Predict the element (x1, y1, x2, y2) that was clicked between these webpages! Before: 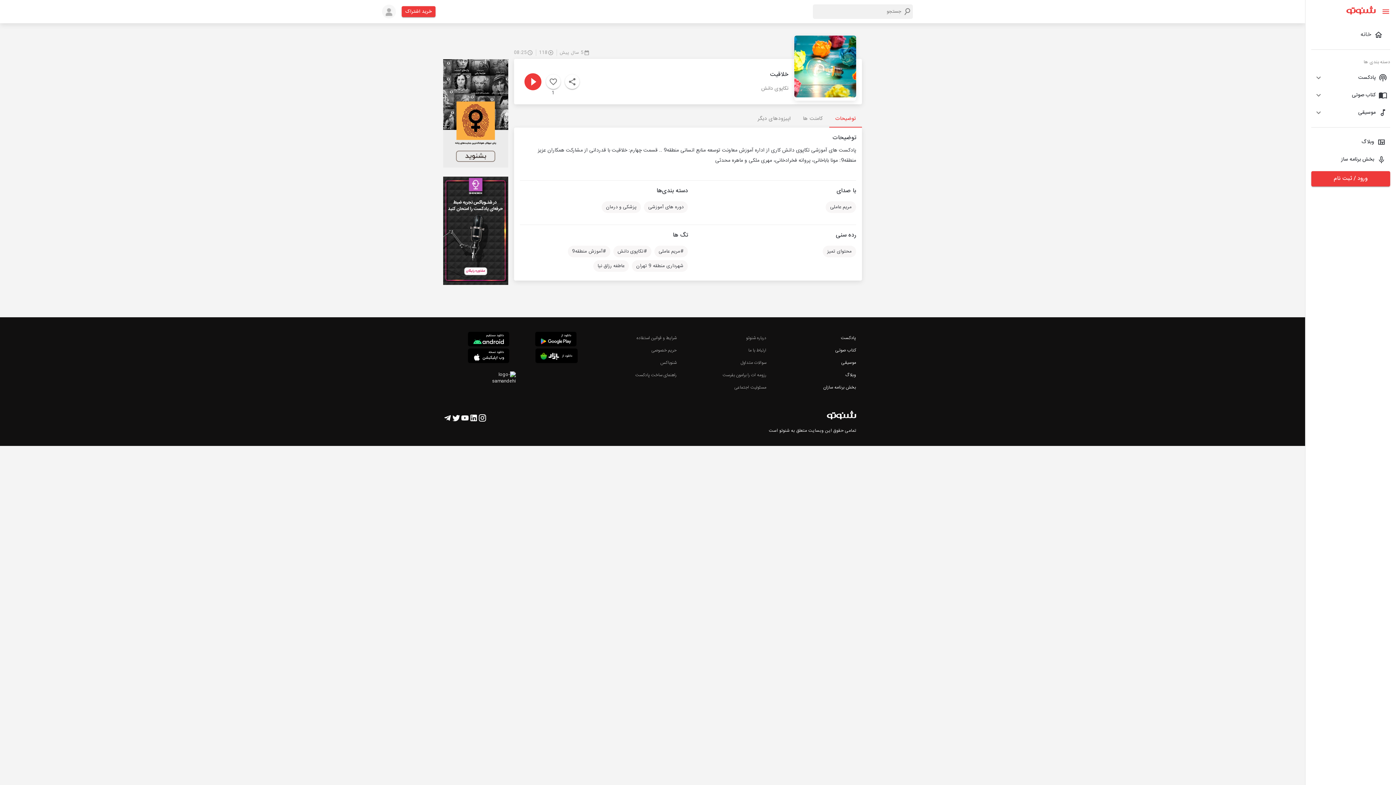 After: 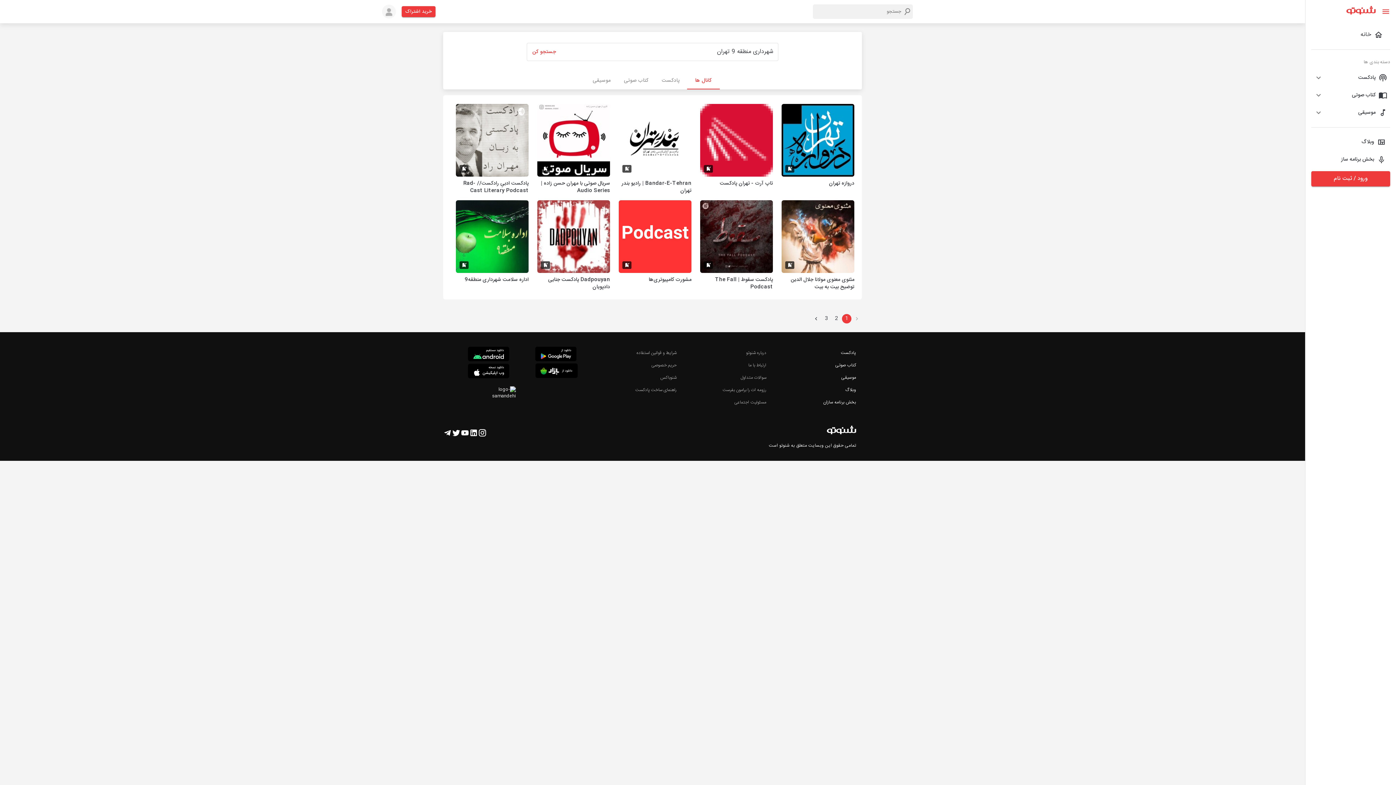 Action: label: شهرداری منطقه 9 تهران bbox: (629, 262, 688, 272)